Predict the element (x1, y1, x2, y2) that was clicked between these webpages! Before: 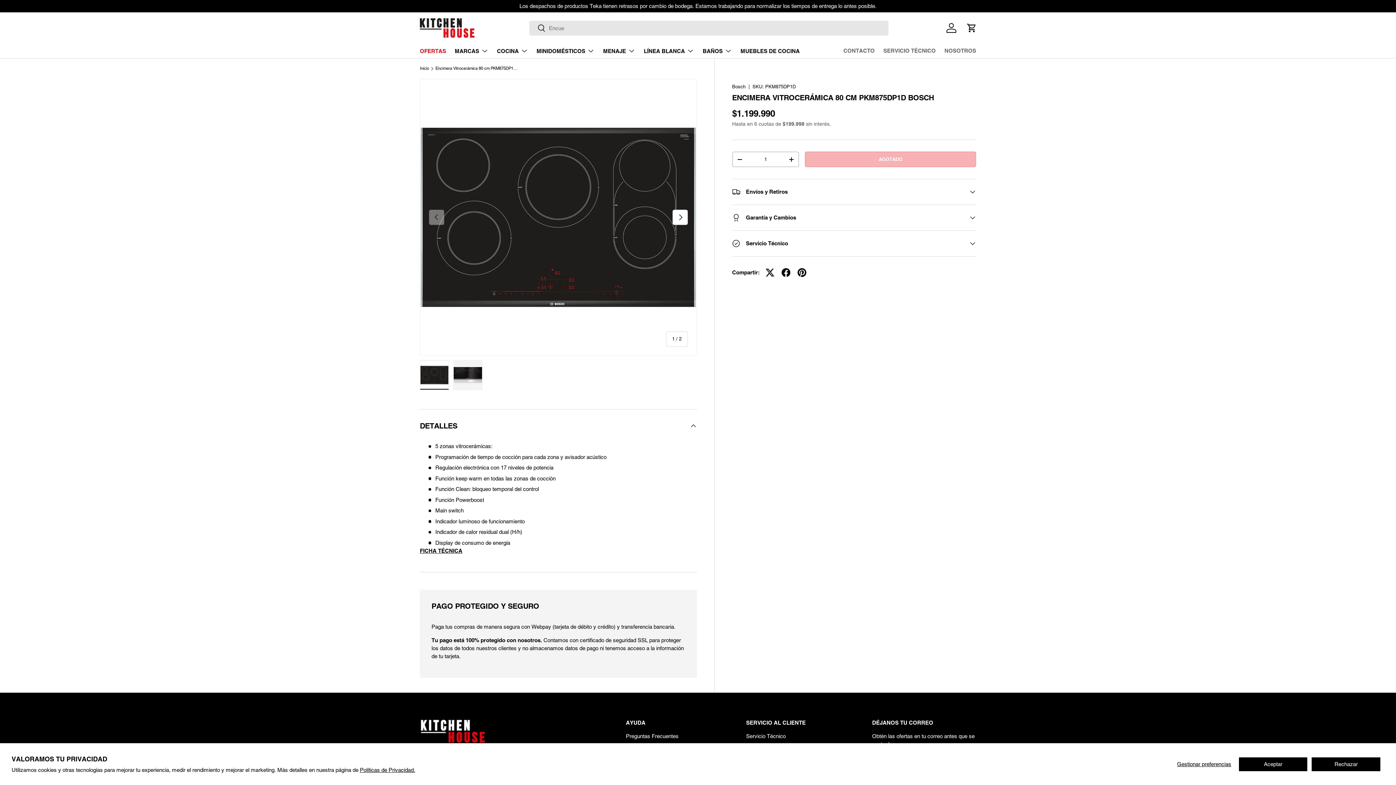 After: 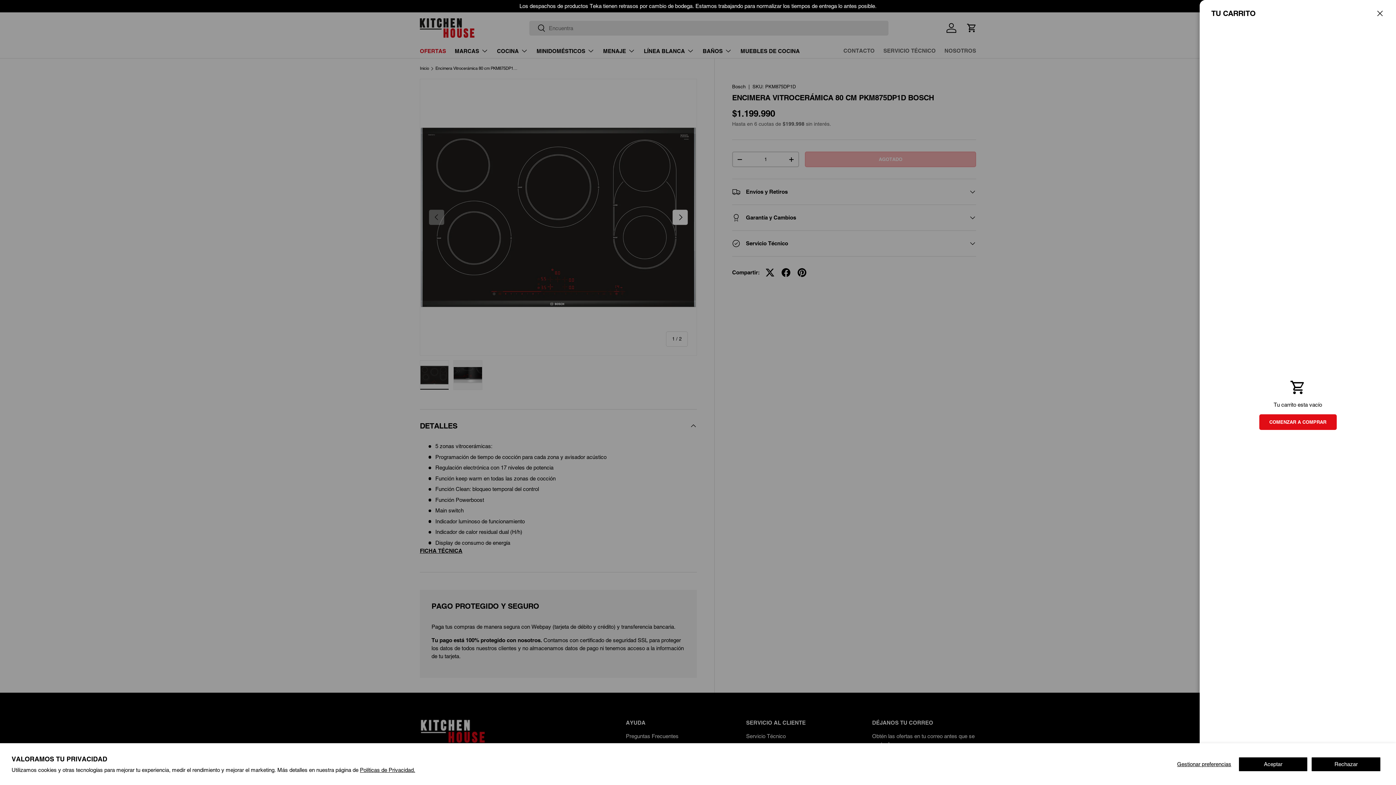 Action: bbox: (964, 19, 980, 35) label: Carrito